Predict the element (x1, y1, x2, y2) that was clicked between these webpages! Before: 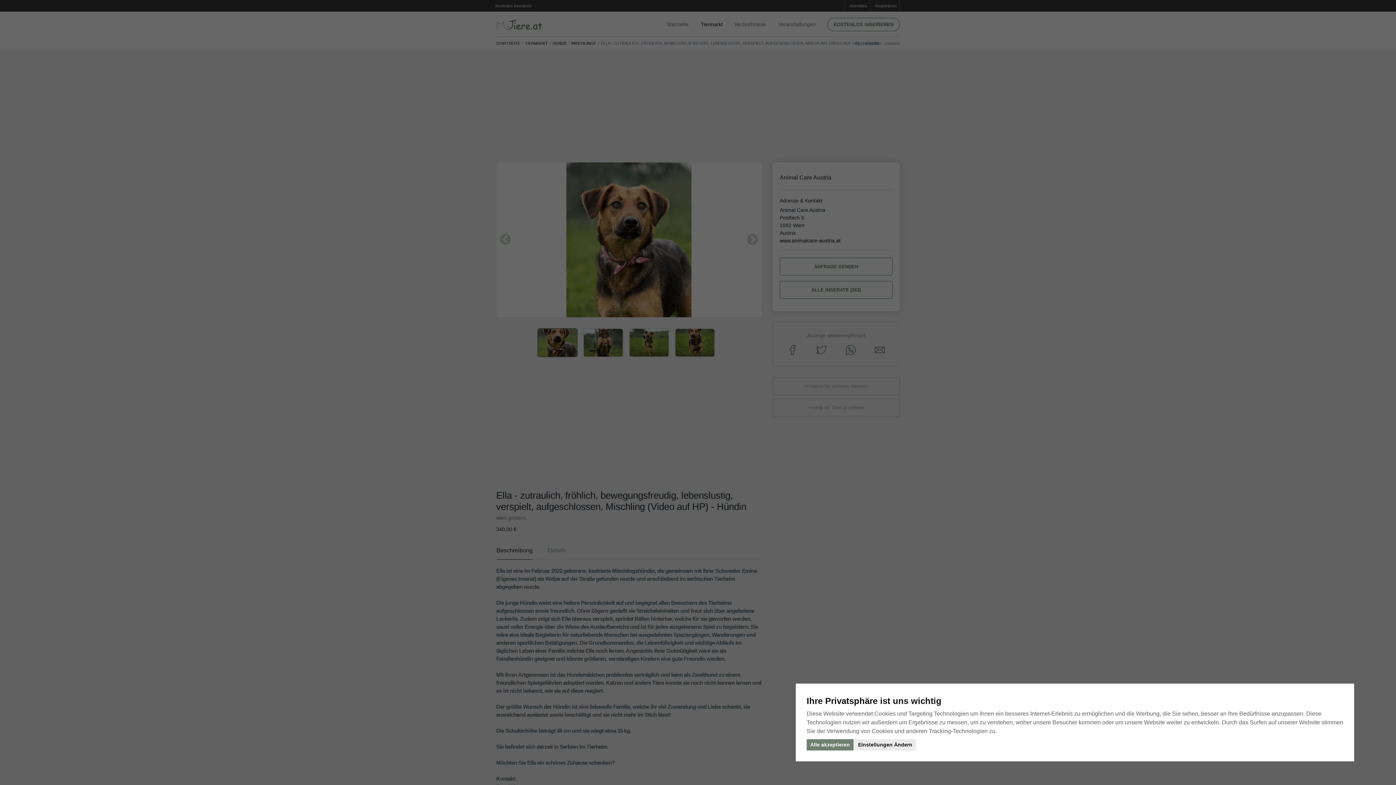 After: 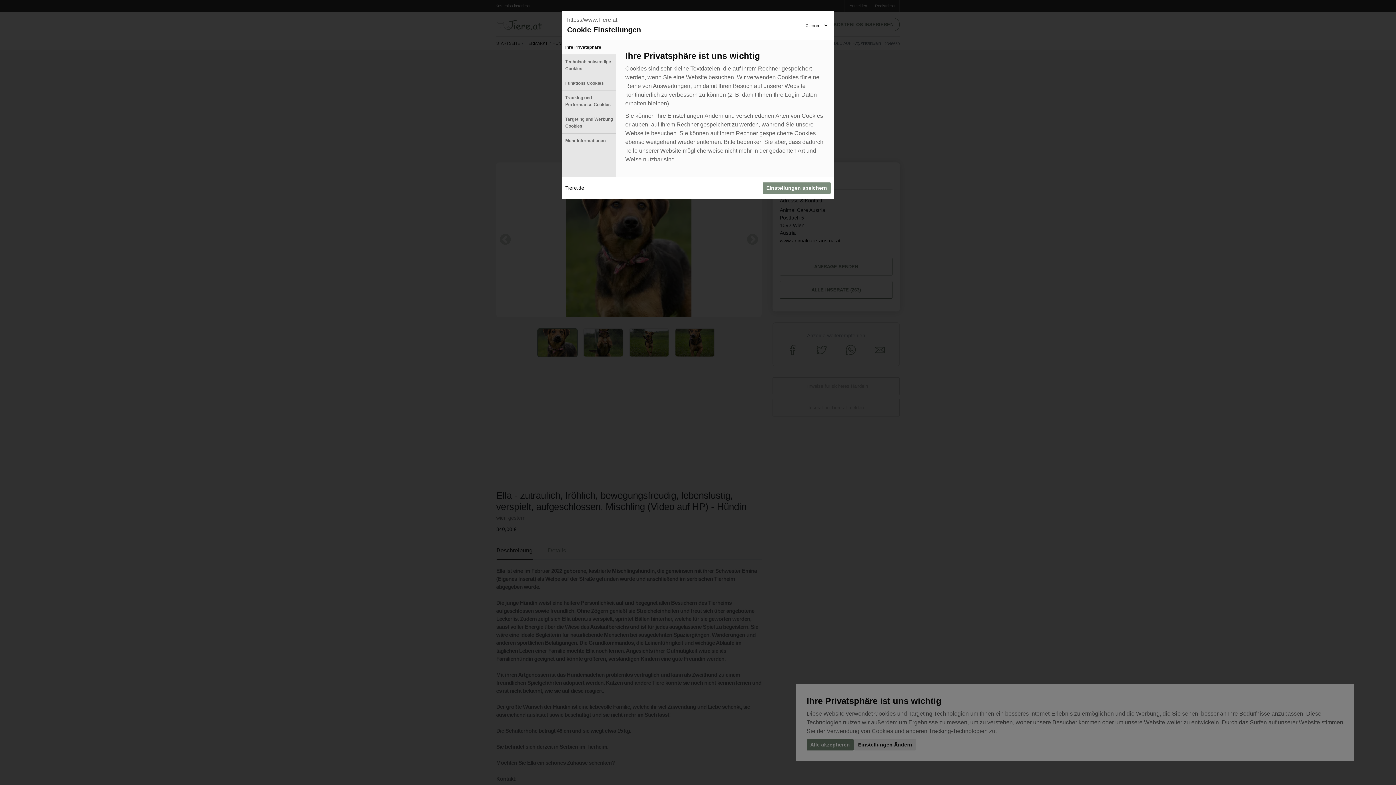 Action: label: Einstellungen Ändern bbox: (854, 739, 916, 750)